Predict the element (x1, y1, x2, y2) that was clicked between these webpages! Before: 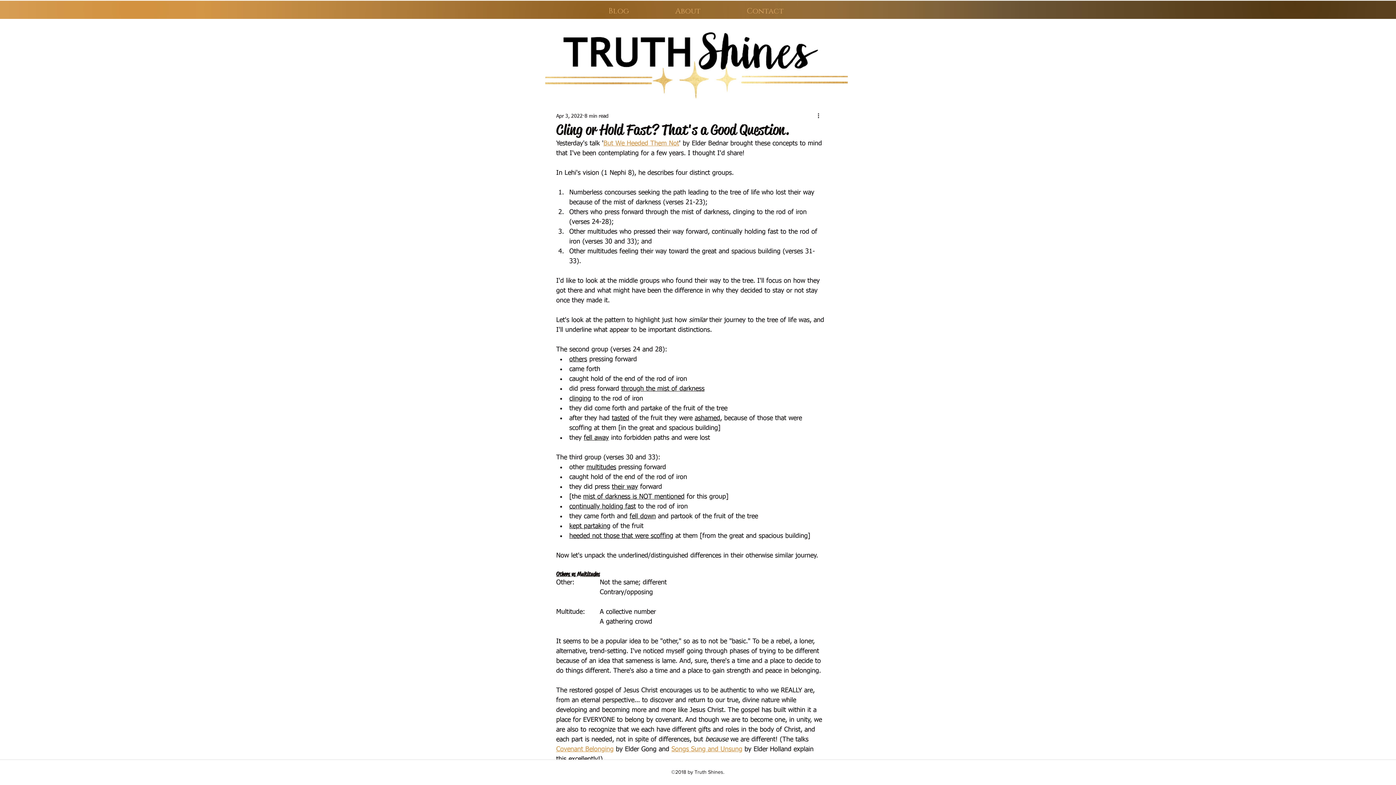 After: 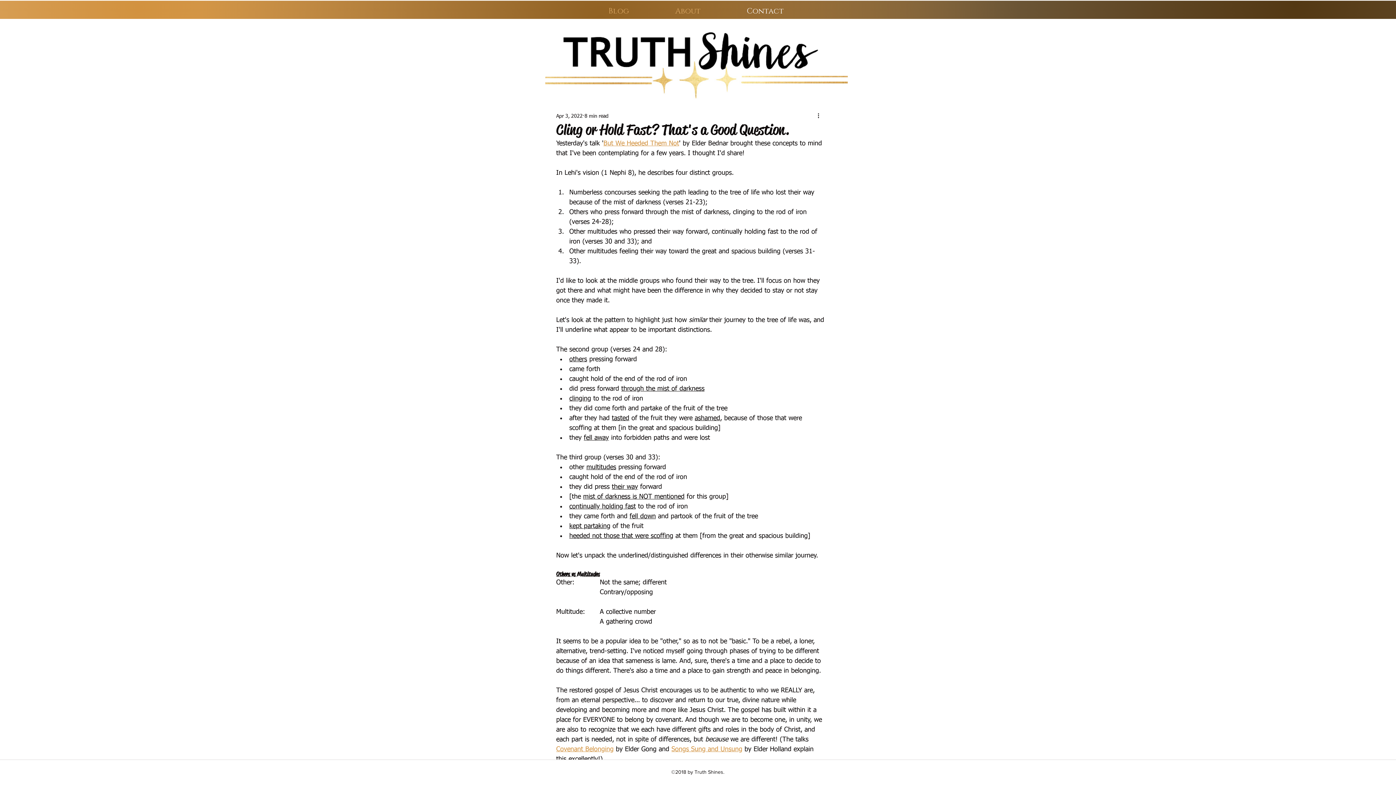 Action: label: Contact bbox: (724, 1, 806, 21)